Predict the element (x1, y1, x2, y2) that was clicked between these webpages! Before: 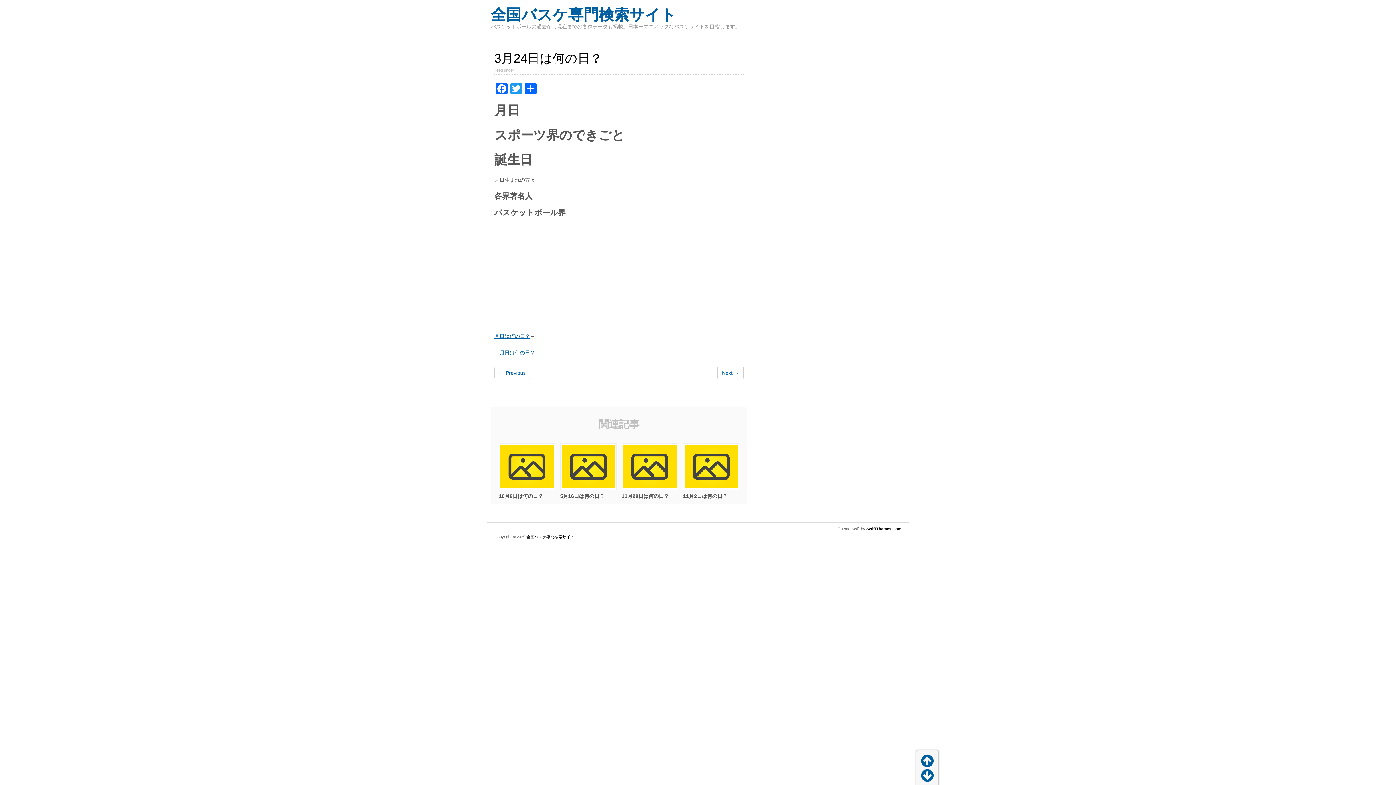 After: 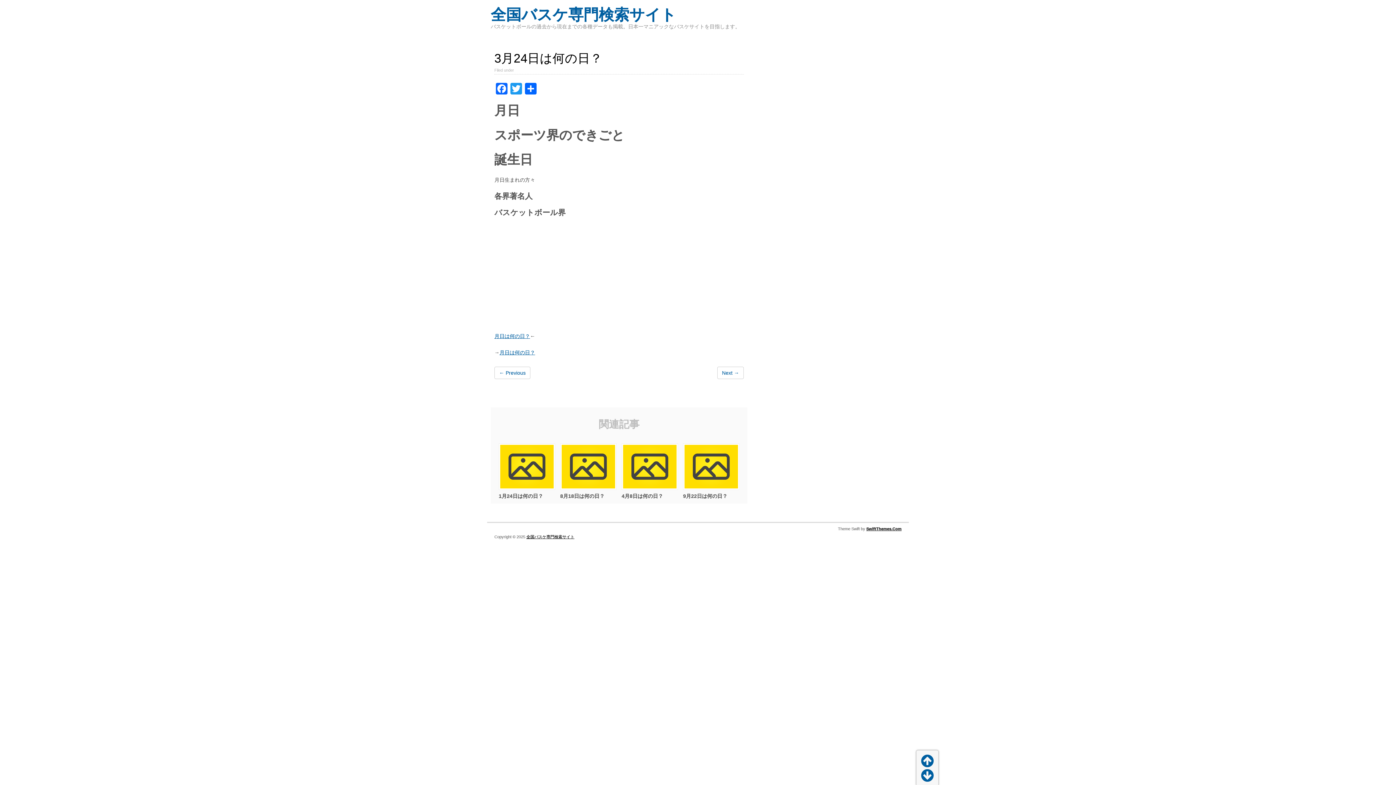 Action: bbox: (499, 349, 535, 355) label: 月日は何の日？